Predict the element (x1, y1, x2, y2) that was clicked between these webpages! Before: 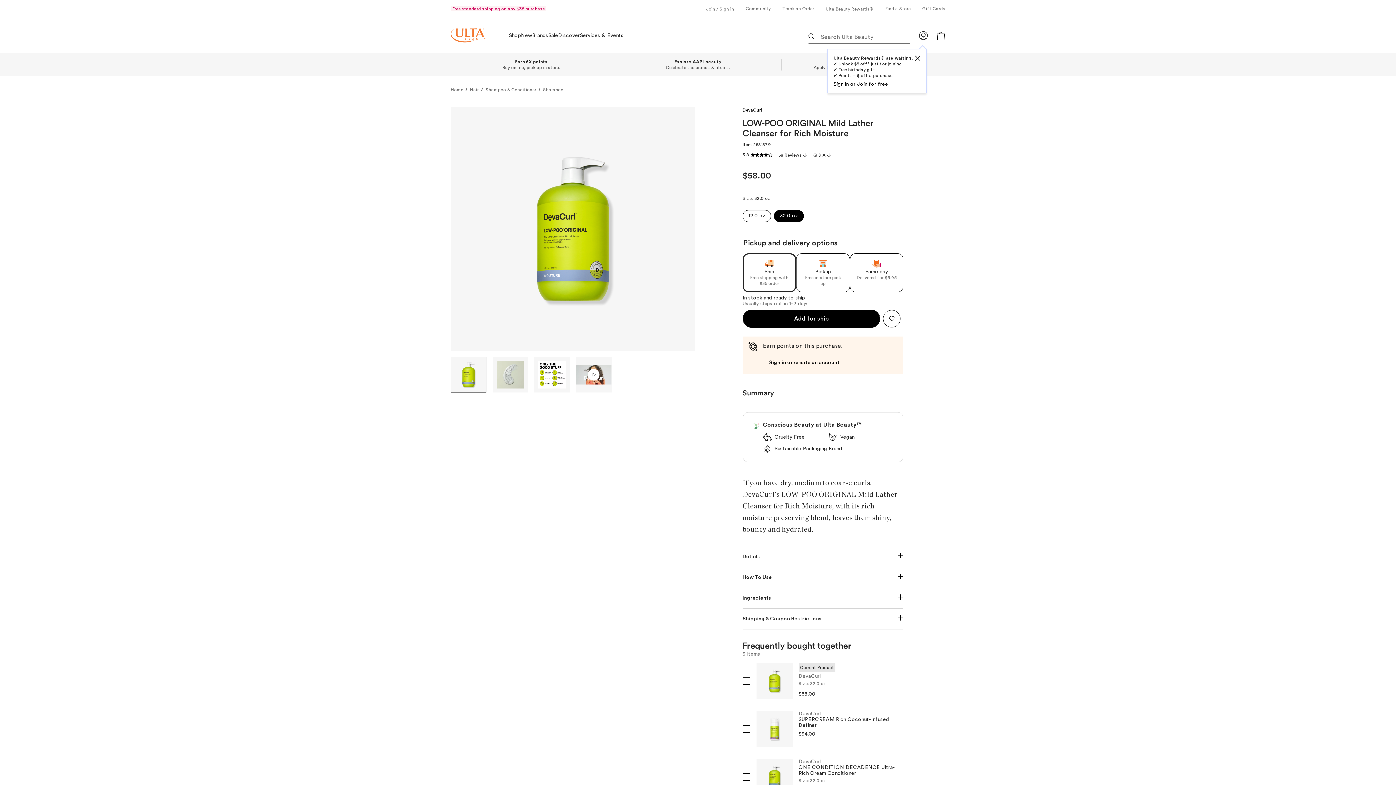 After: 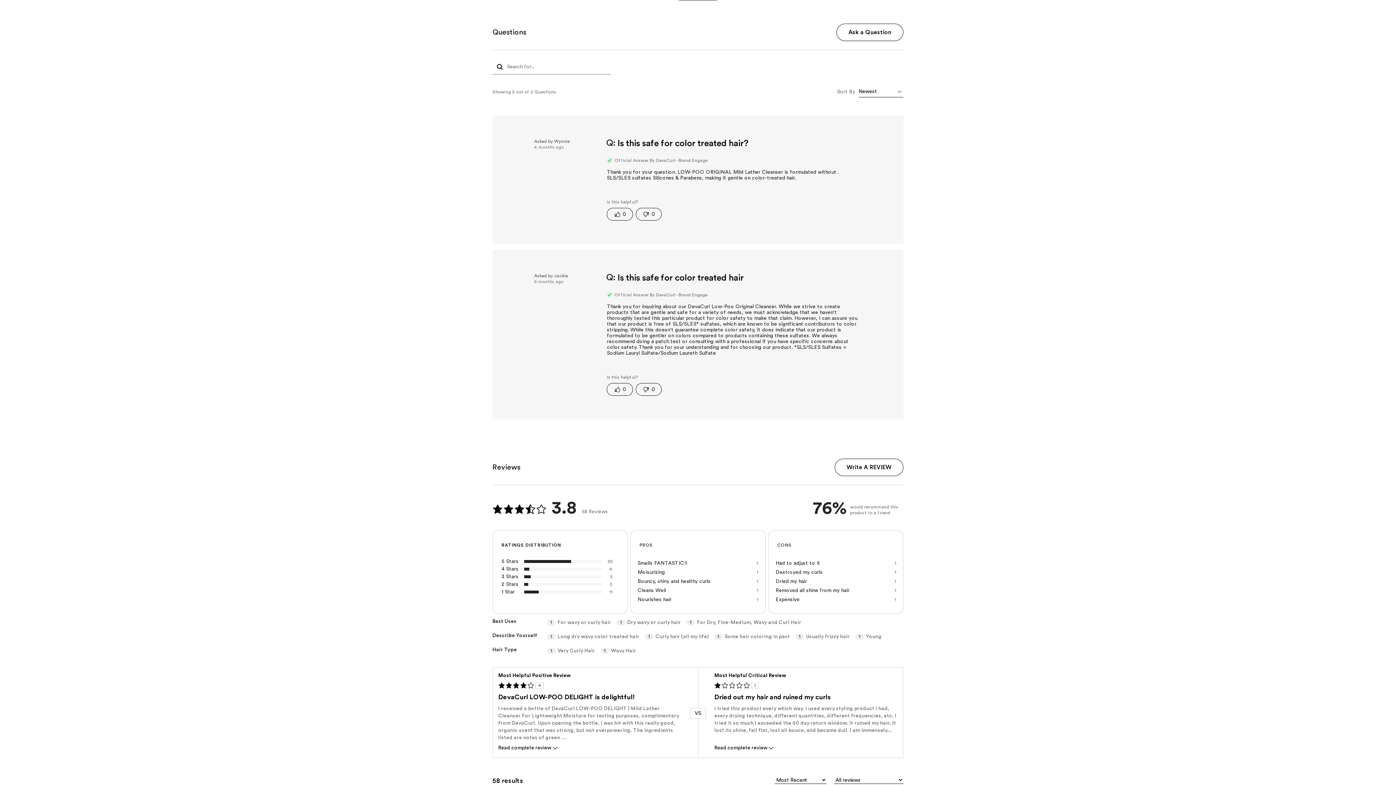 Action: label: Q & A bbox: (813, 150, 831, 159)